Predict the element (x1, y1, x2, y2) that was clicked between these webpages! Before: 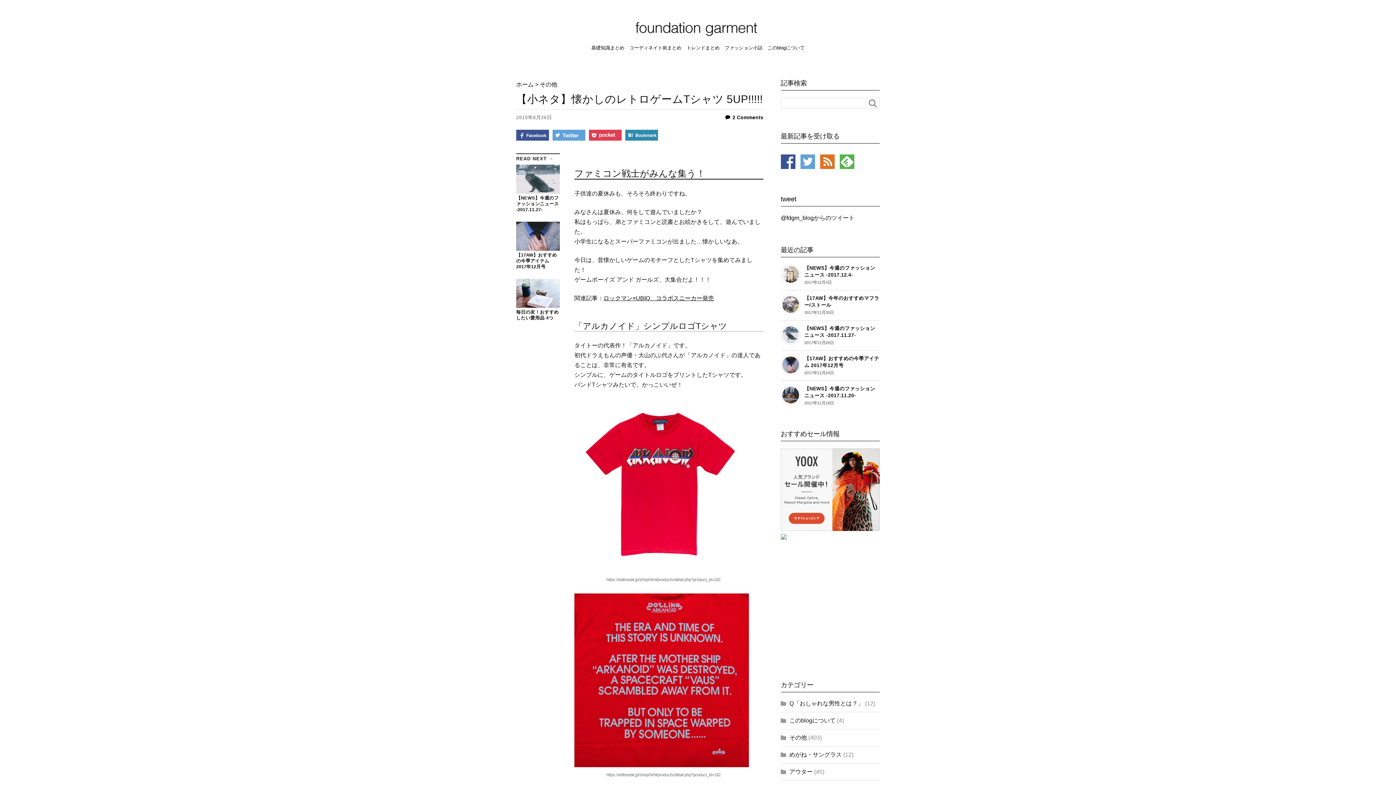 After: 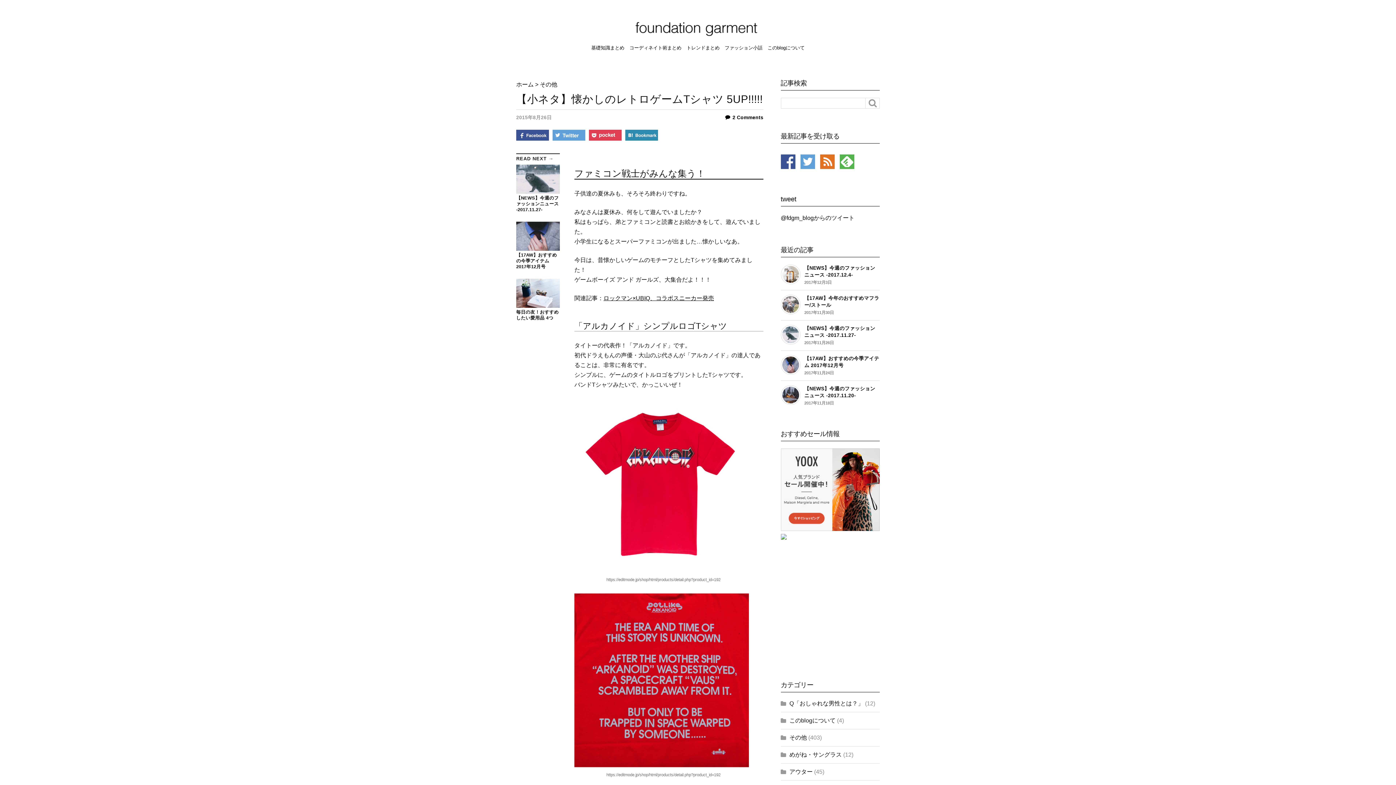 Action: bbox: (552, 129, 585, 140)